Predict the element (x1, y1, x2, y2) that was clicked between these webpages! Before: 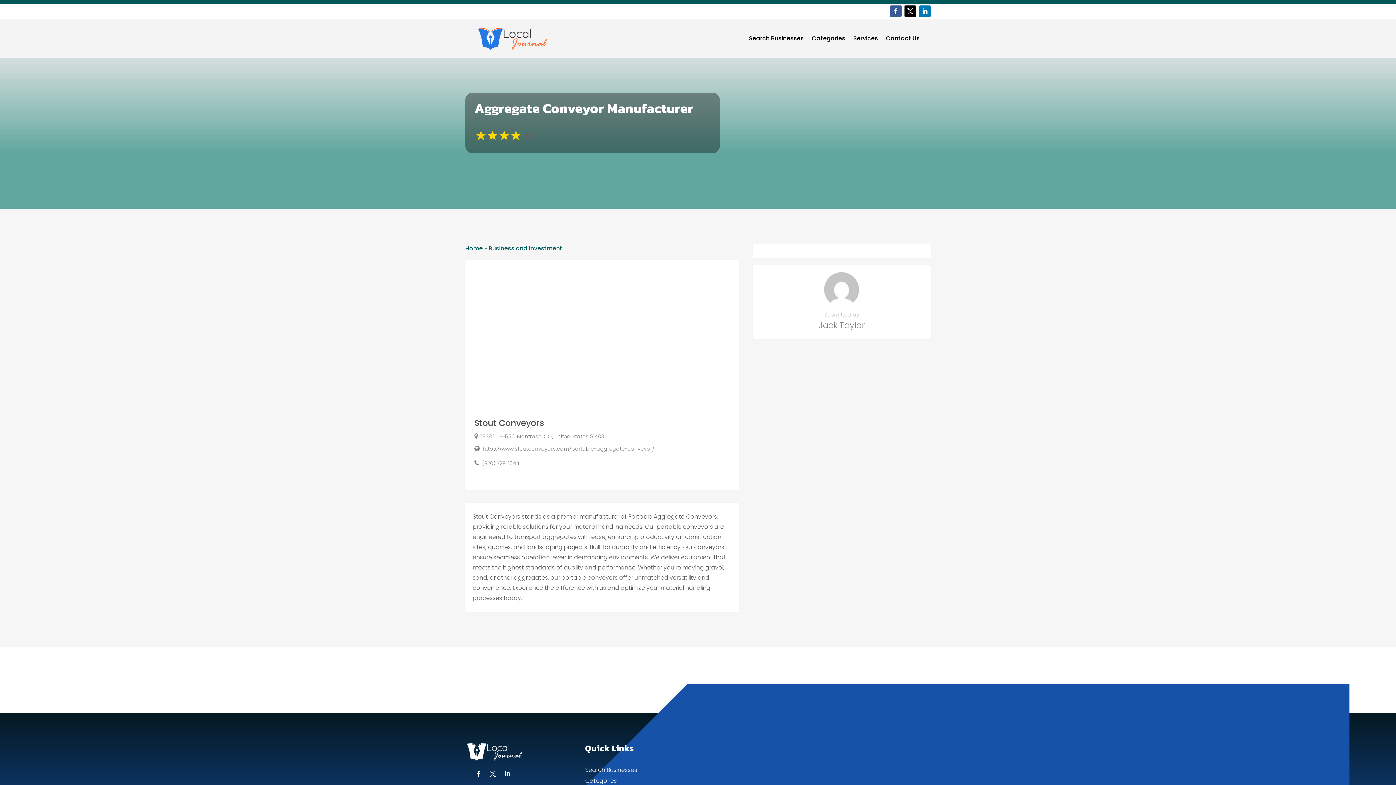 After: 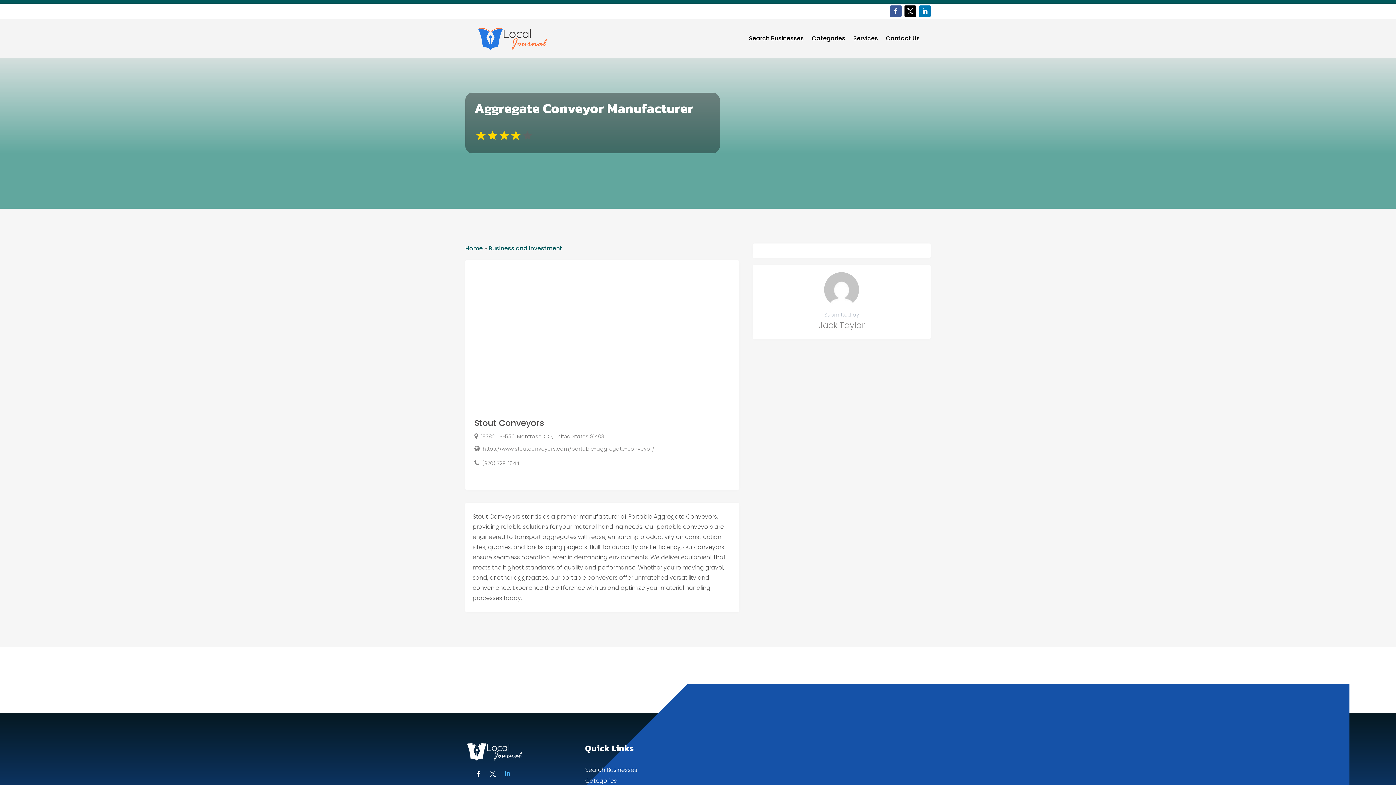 Action: bbox: (501, 768, 513, 780)